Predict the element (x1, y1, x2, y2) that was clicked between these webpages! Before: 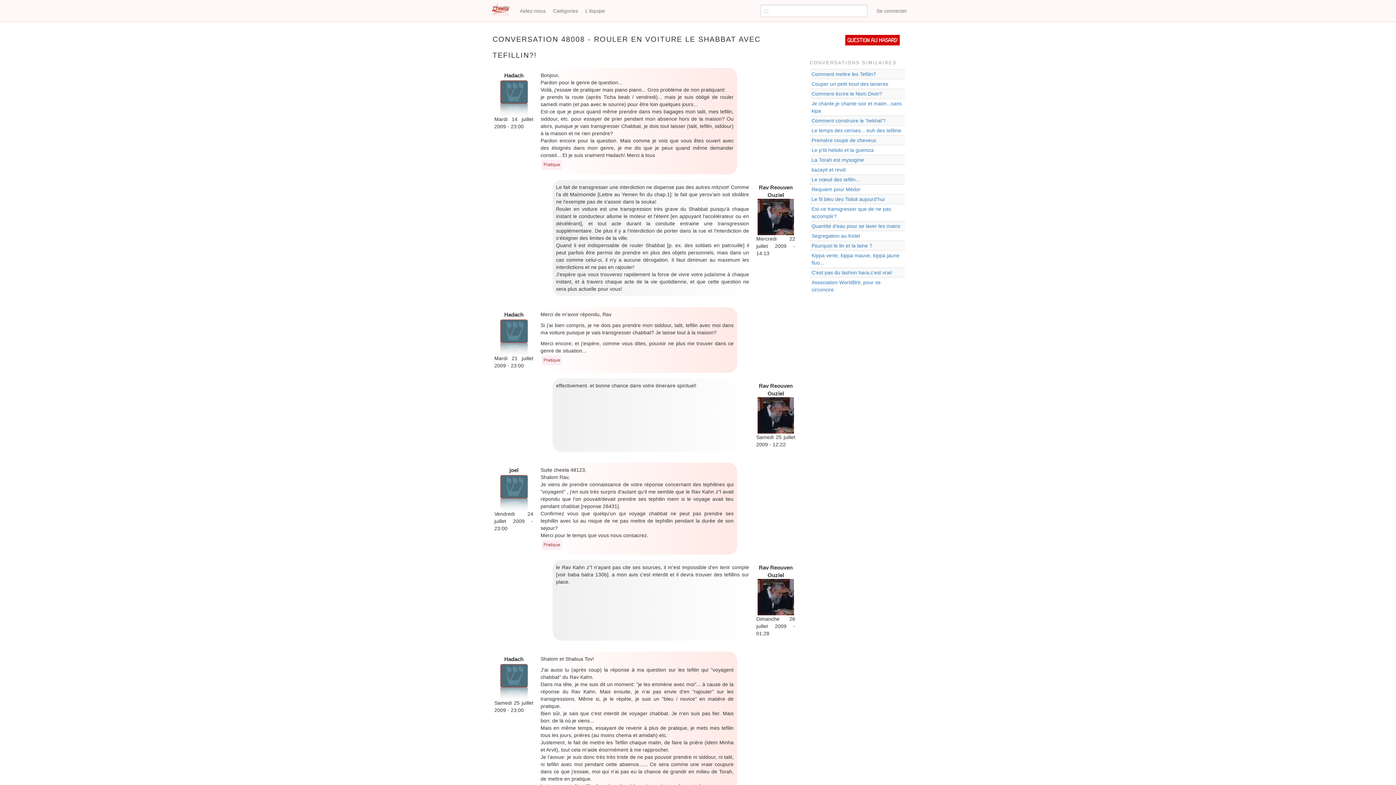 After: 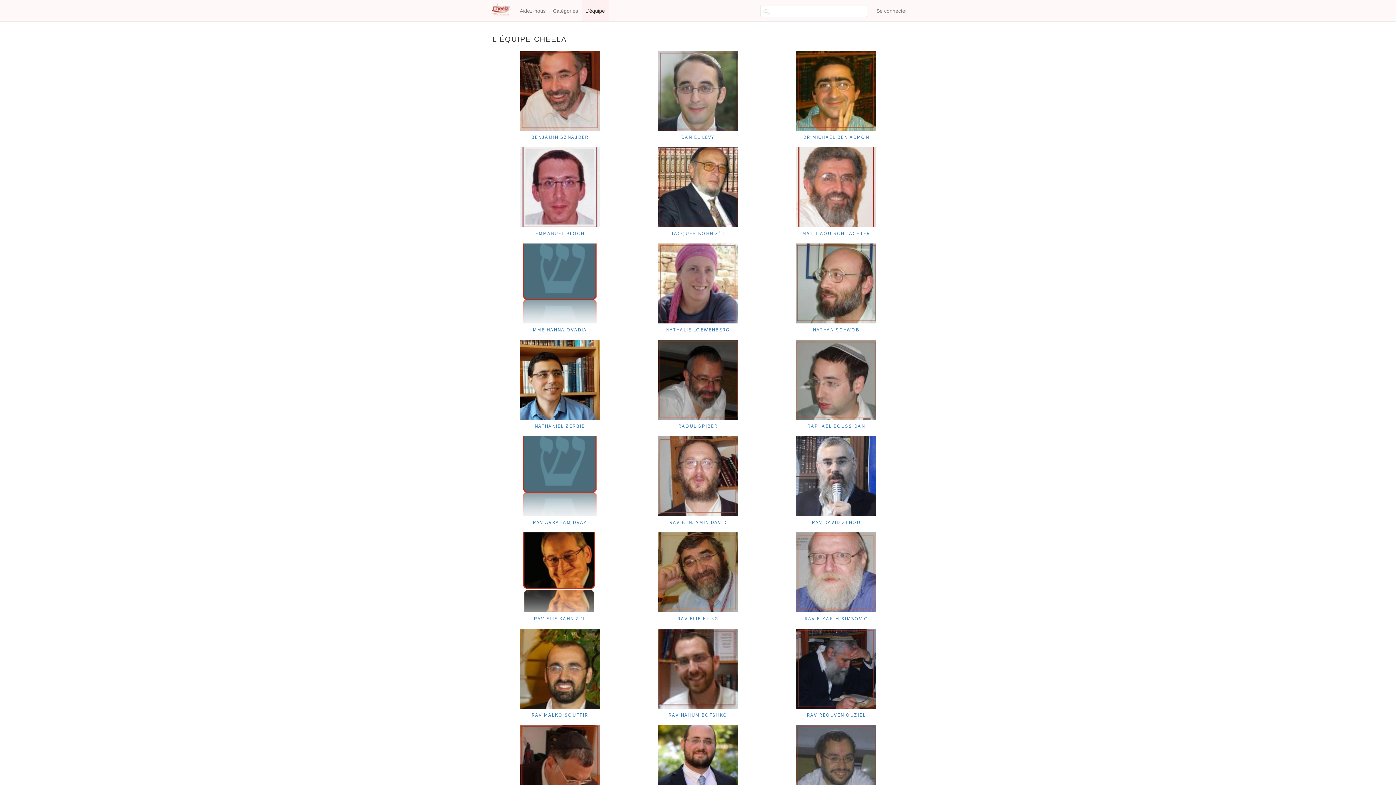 Action: bbox: (581, 0, 608, 21) label: L'équipe